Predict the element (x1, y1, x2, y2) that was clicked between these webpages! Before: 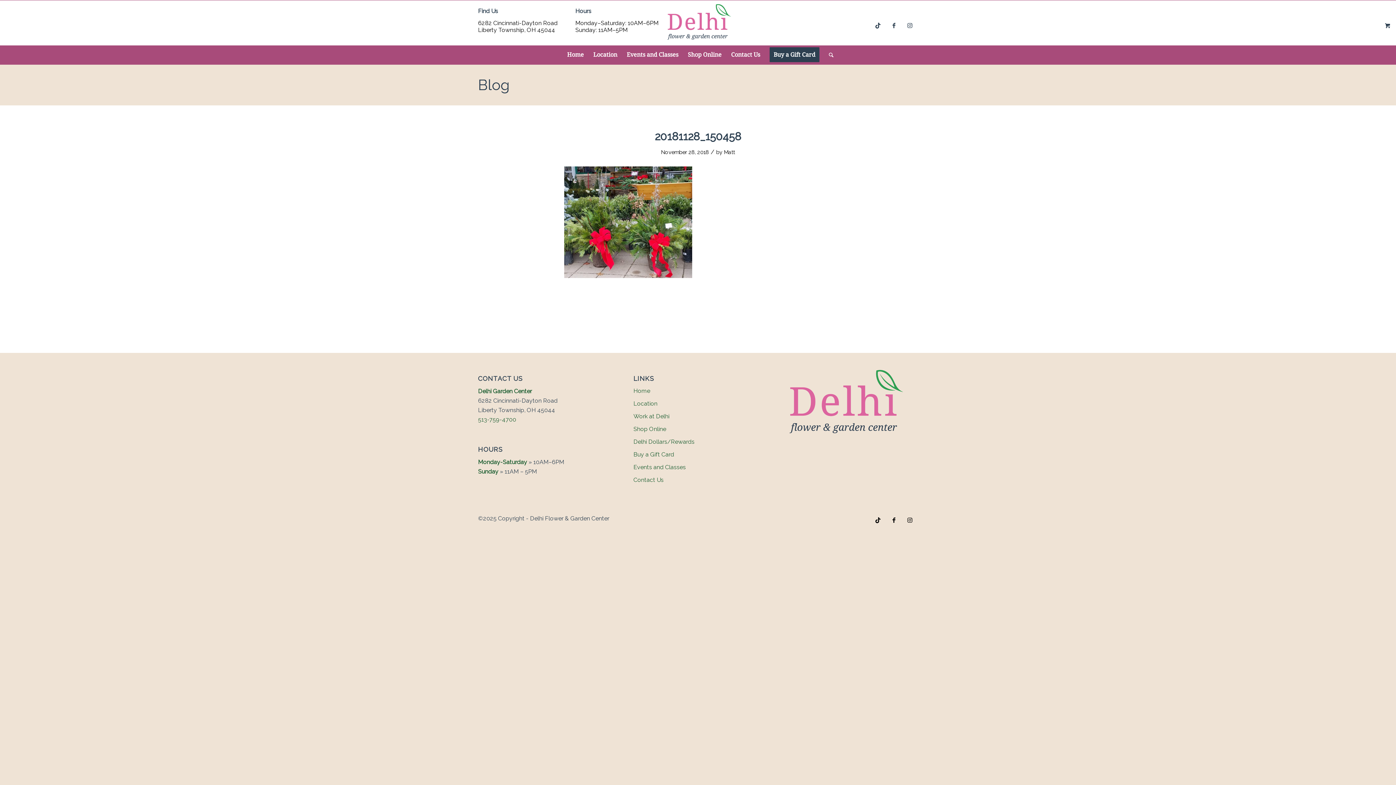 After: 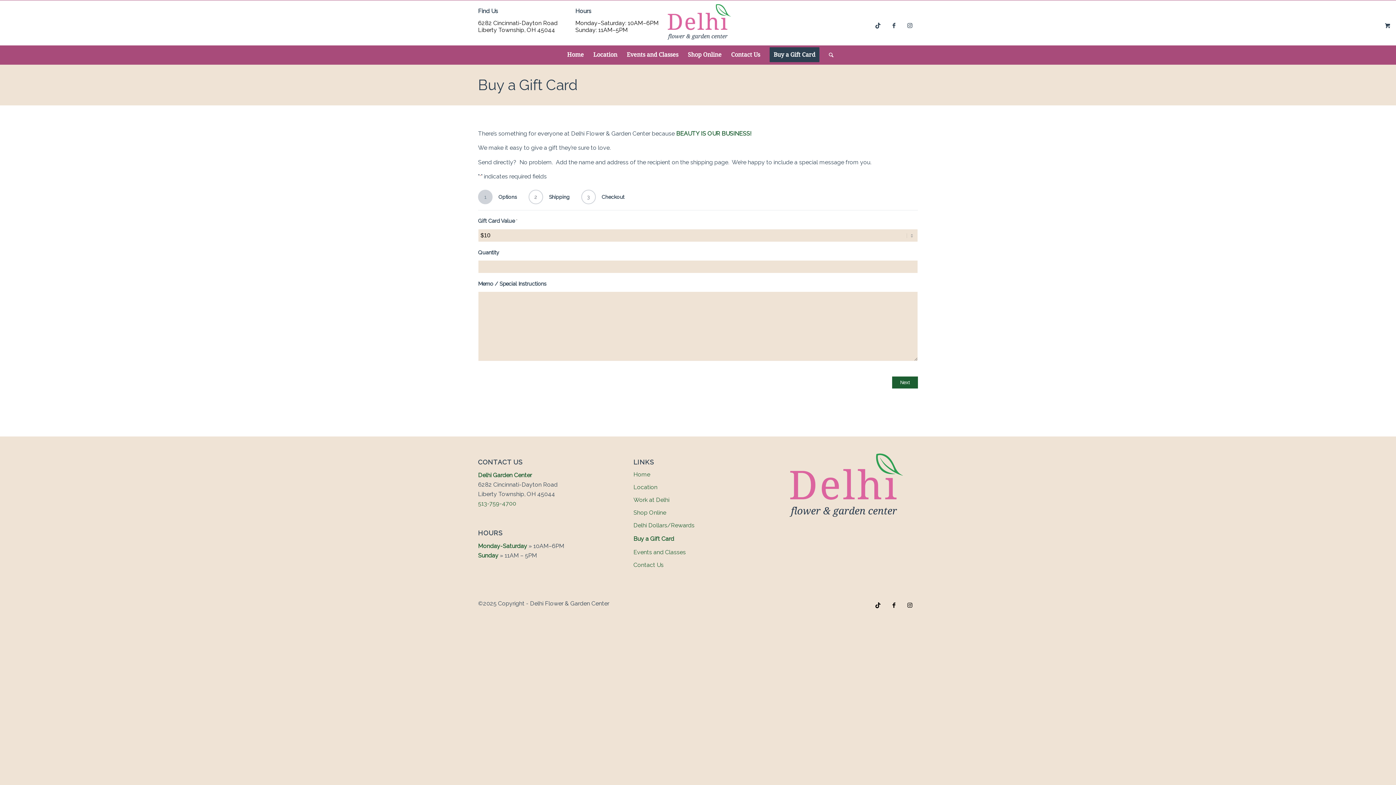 Action: label: Buy a Gift Card bbox: (765, 45, 824, 64)